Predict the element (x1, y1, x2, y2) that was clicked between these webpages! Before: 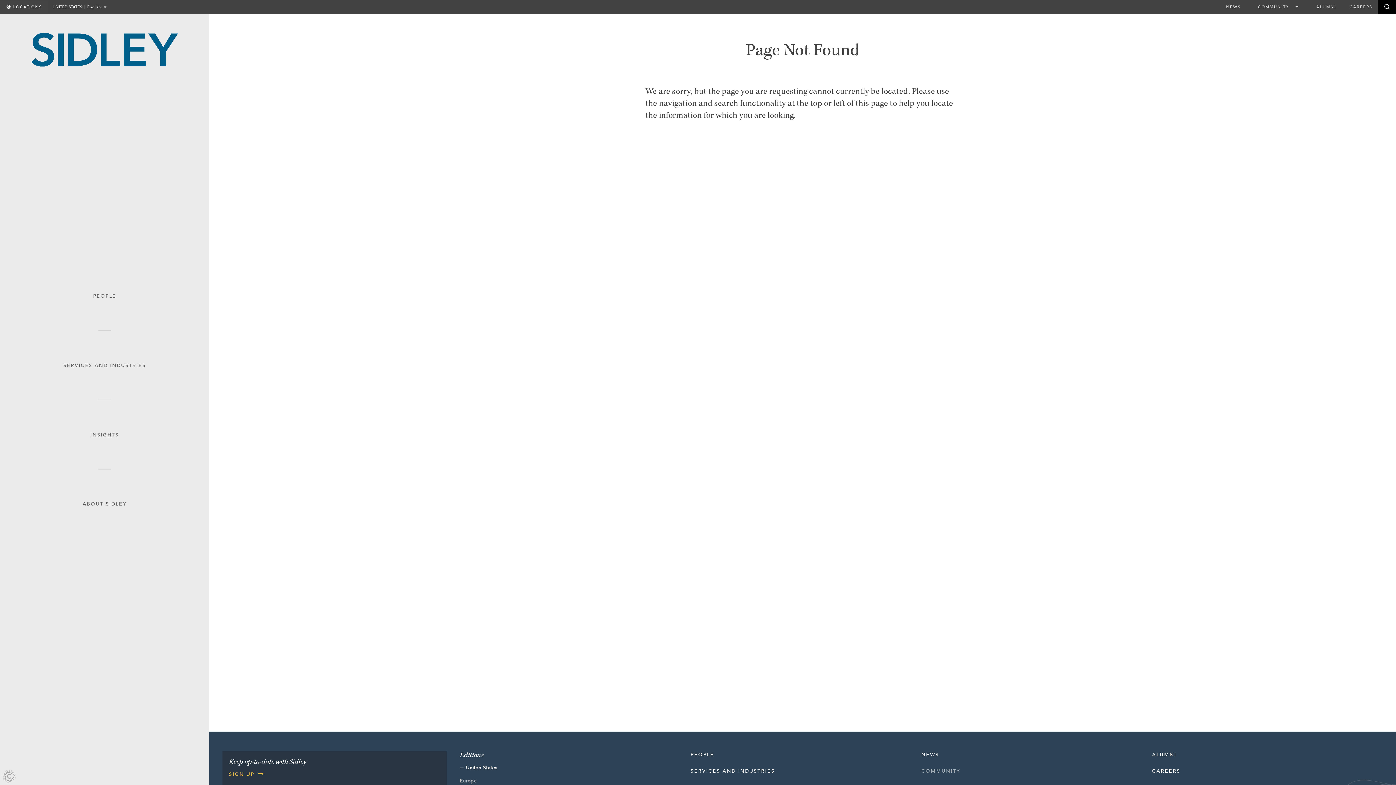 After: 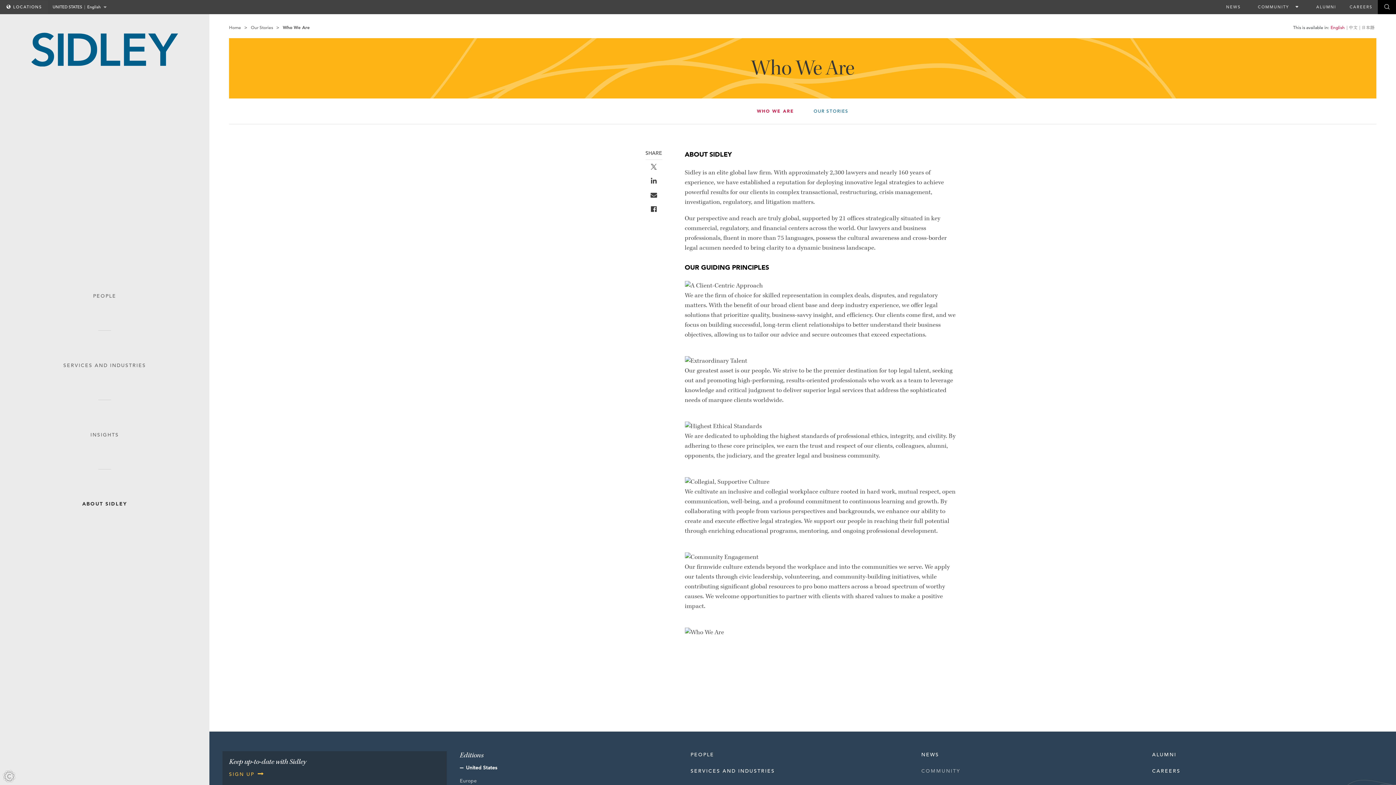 Action: bbox: (0, 469, 209, 507) label: ABOUT SIDLEY